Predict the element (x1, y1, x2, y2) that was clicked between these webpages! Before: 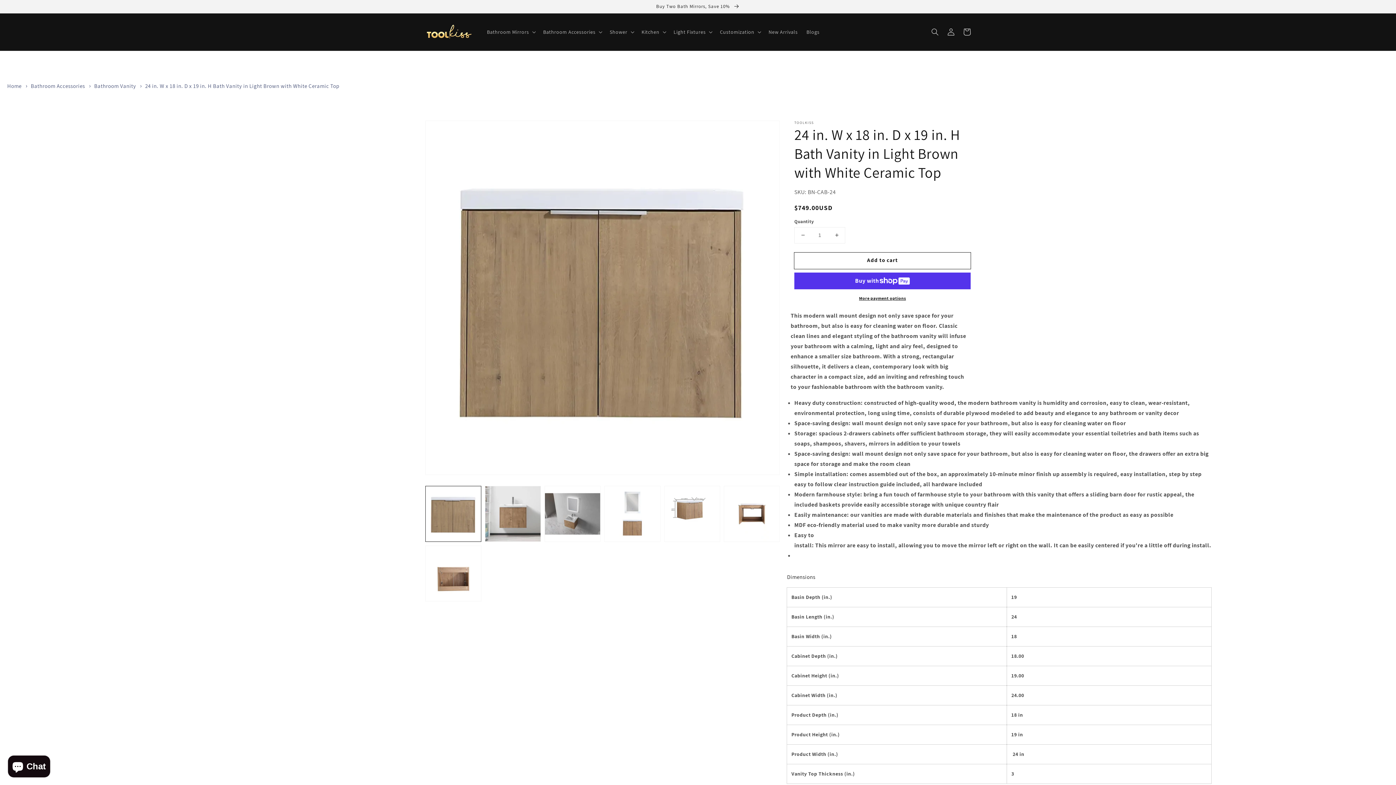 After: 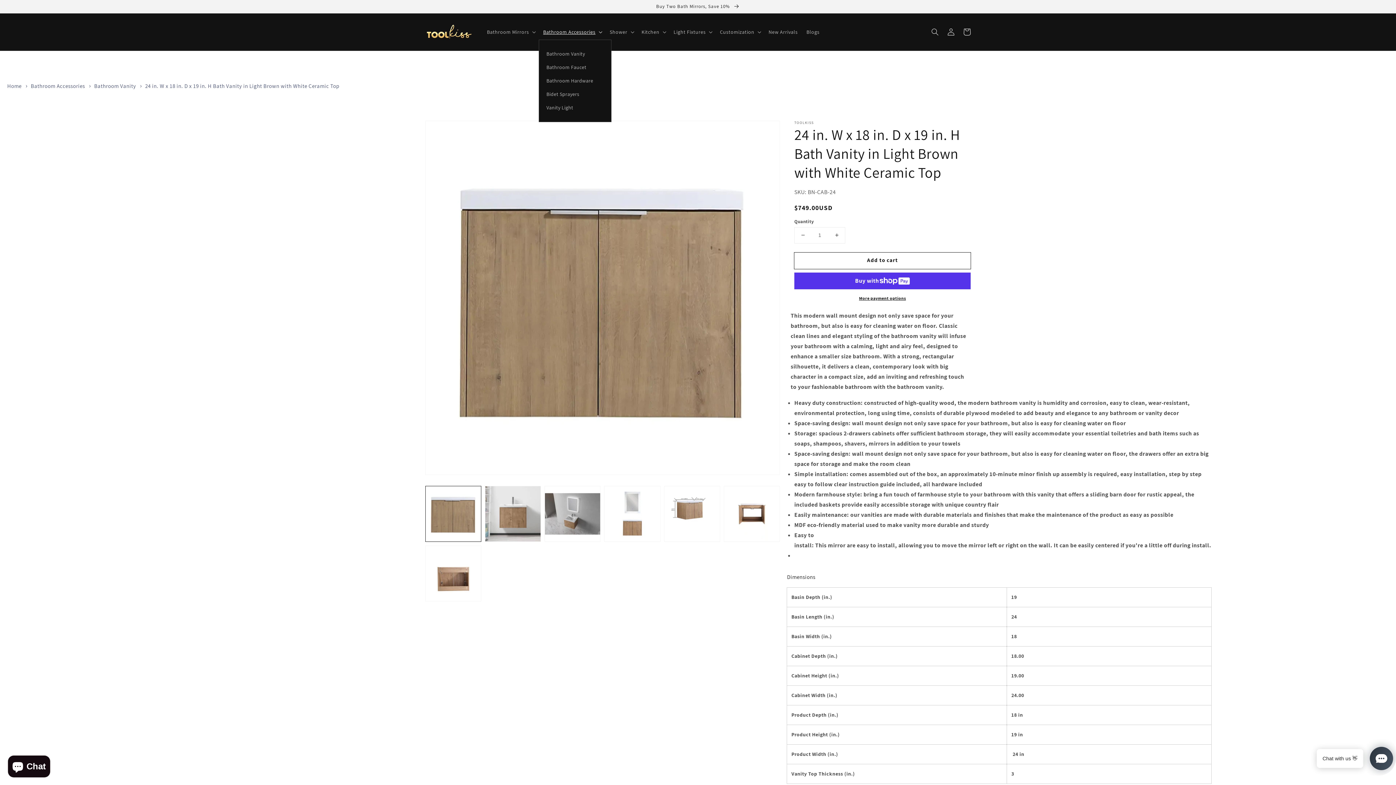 Action: label: Bathroom Accessories bbox: (538, 24, 605, 39)